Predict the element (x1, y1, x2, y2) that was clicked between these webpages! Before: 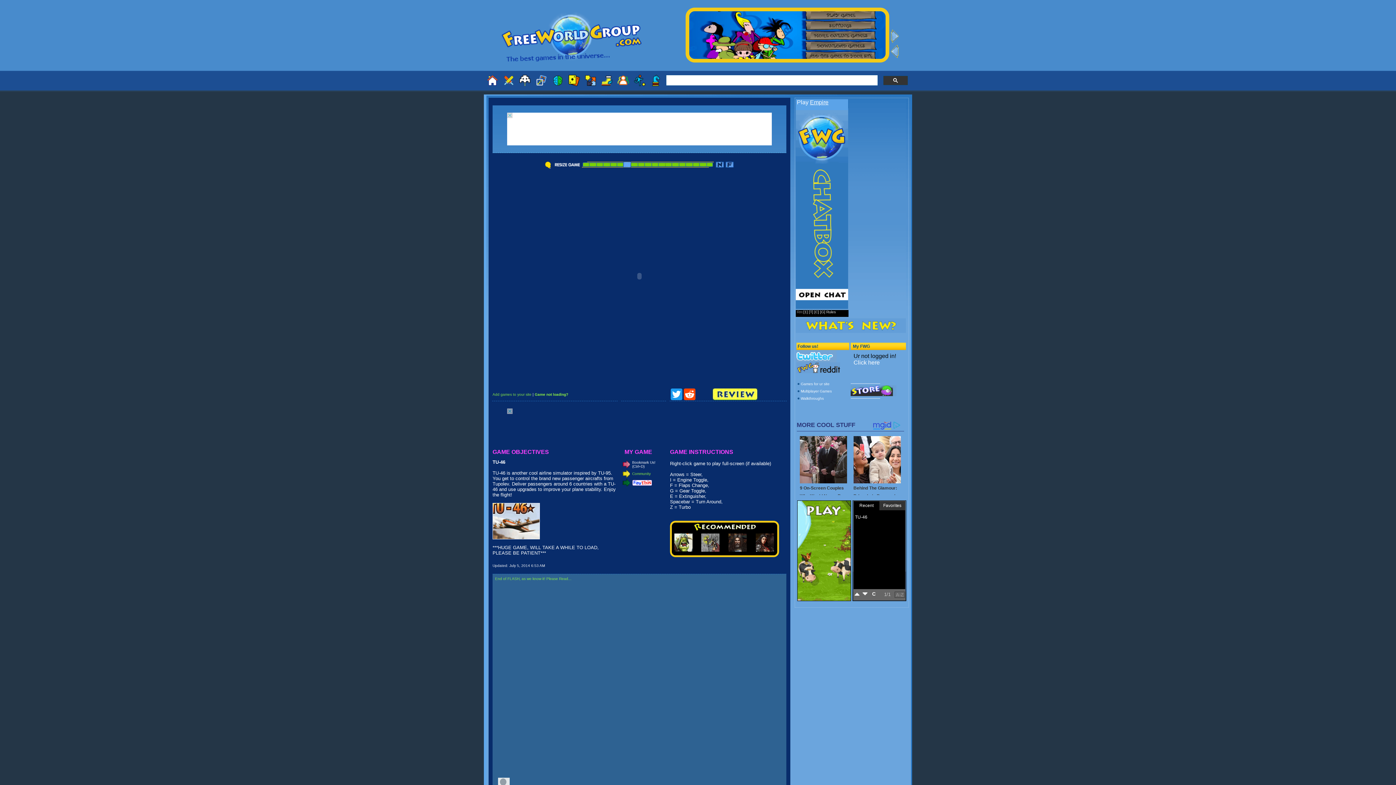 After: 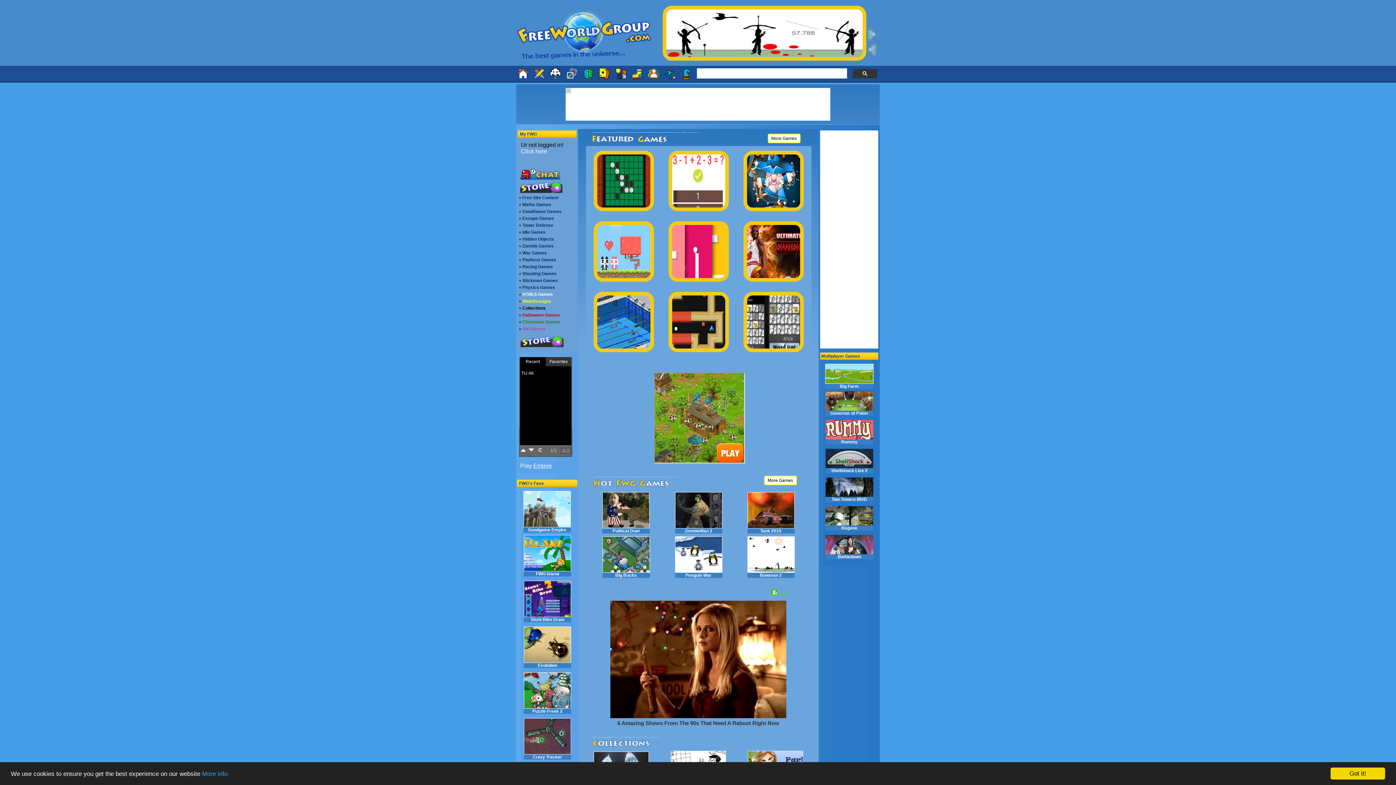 Action: bbox: (487, 55, 651, 62)